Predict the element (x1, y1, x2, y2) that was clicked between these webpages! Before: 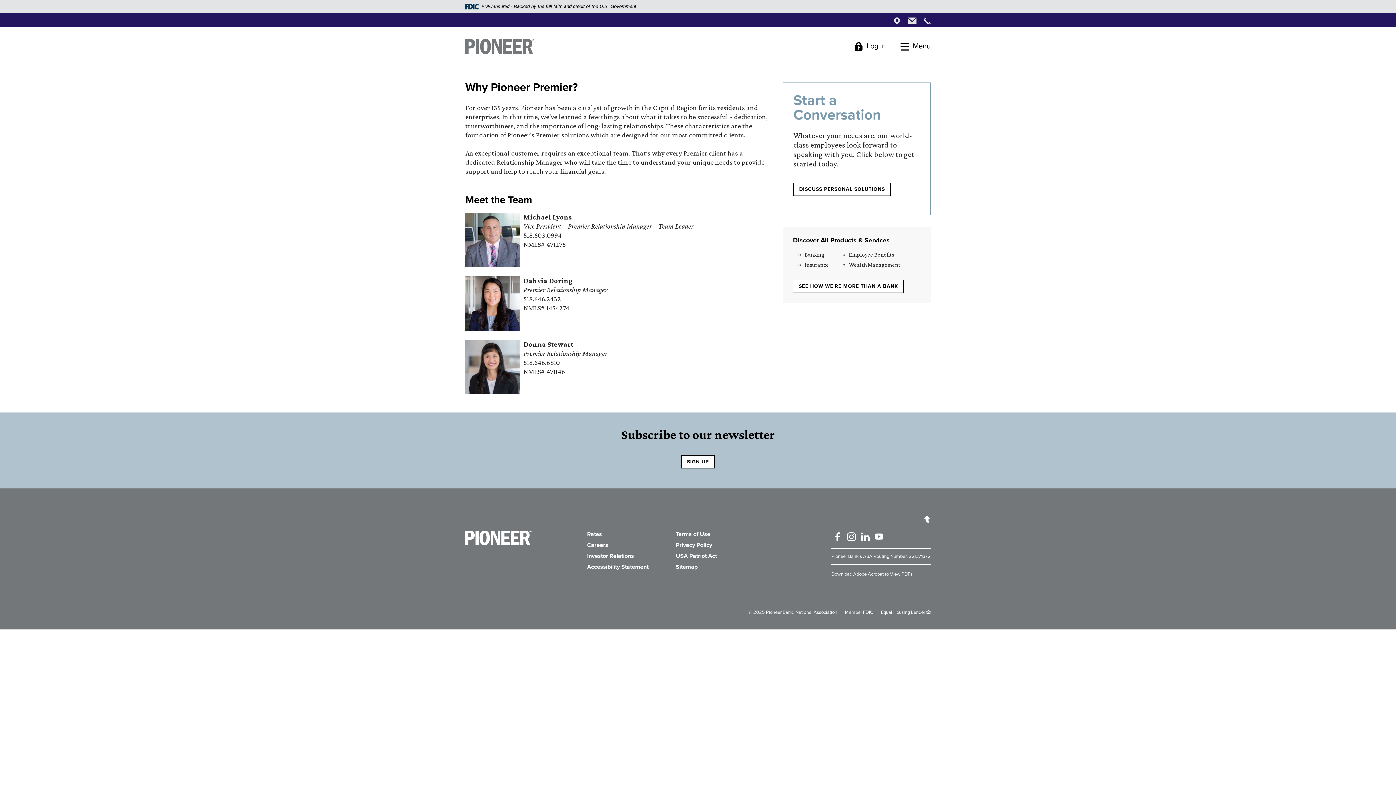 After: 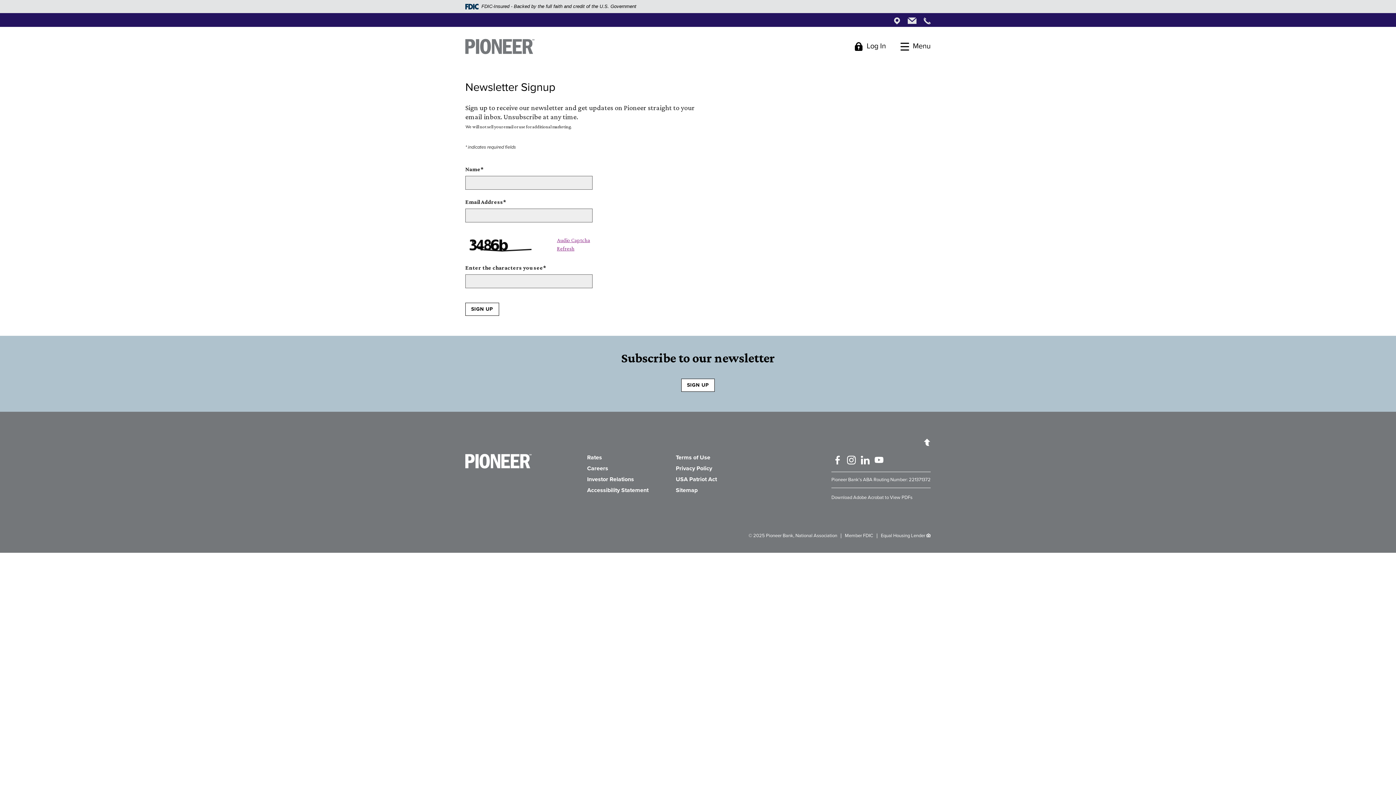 Action: bbox: (681, 455, 715, 468) label: Sign Up to receive our newsletter